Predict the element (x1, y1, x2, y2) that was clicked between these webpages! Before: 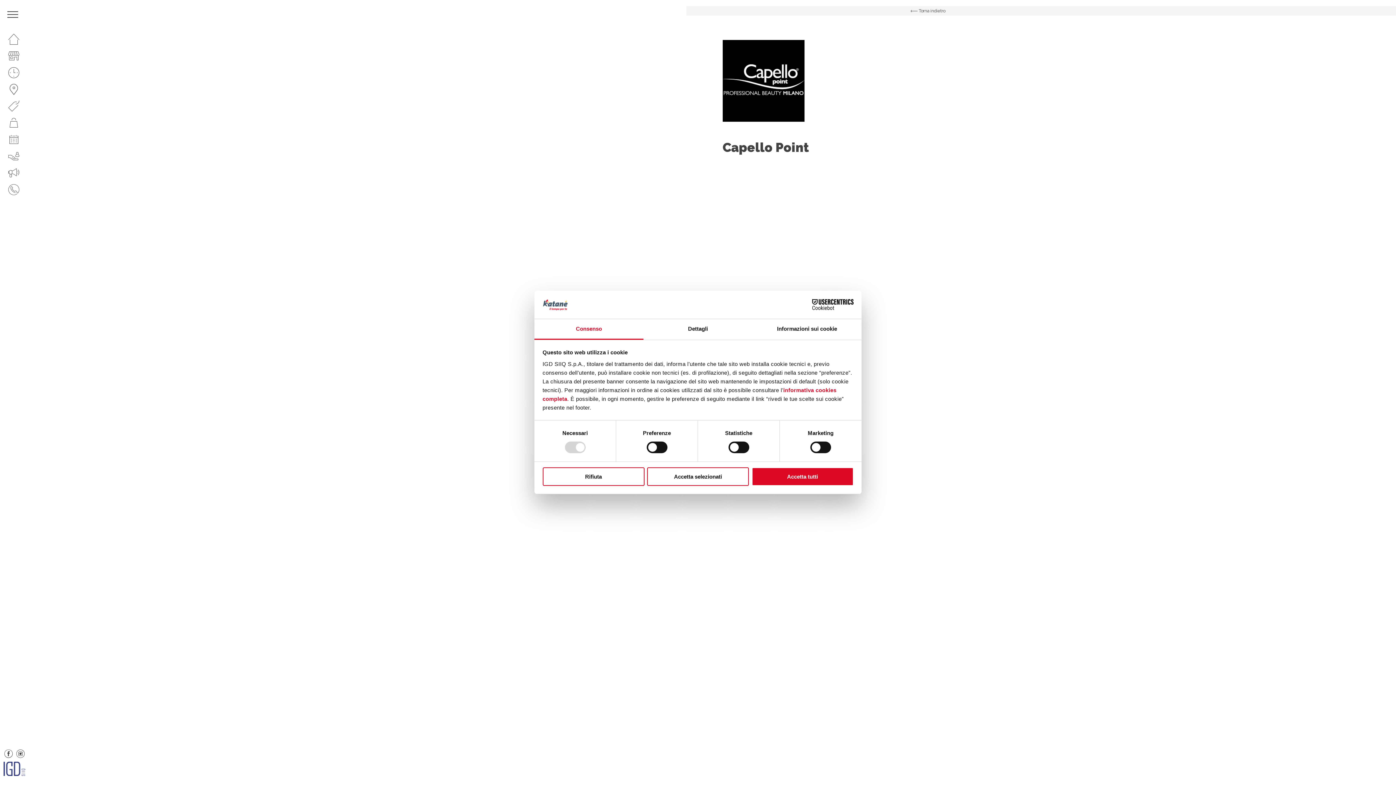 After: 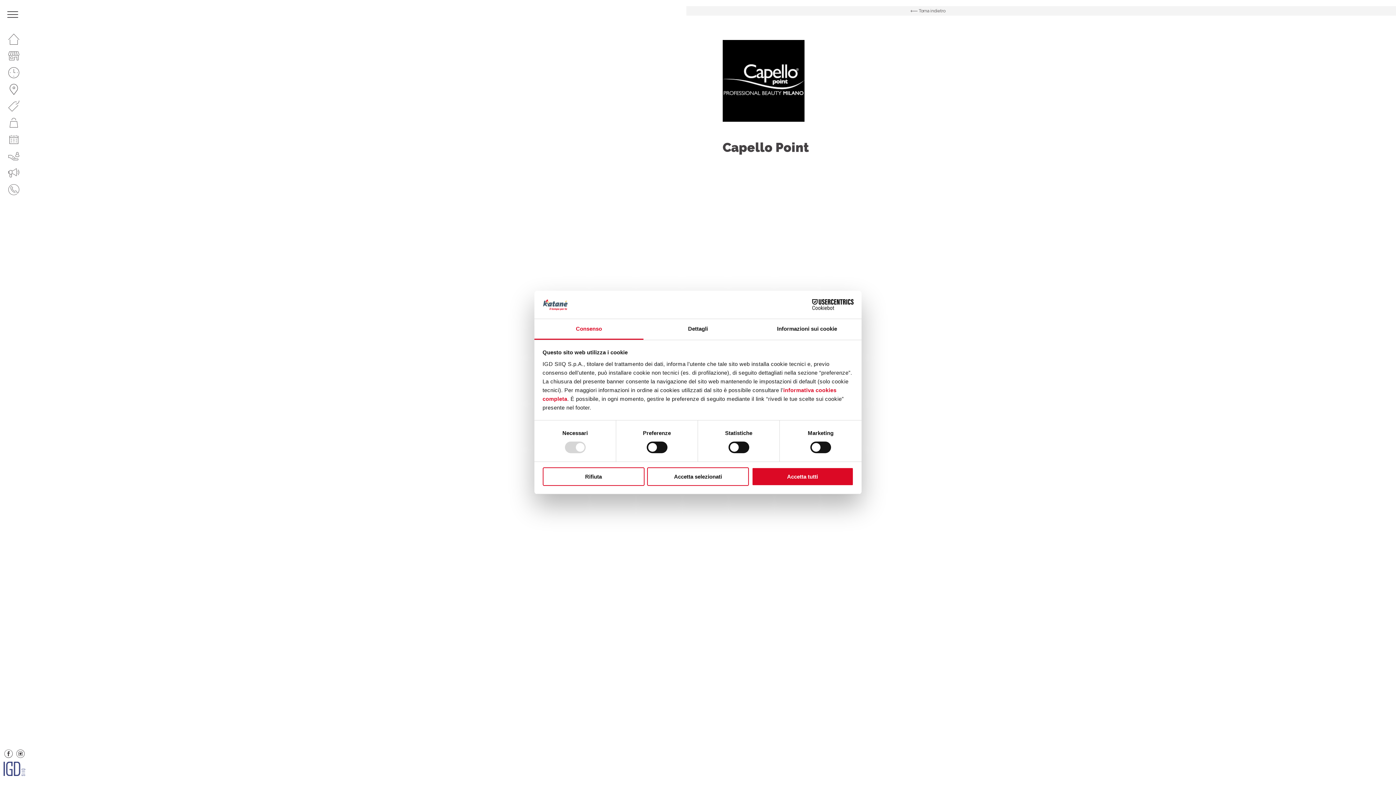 Action: bbox: (4, 749, 12, 758)